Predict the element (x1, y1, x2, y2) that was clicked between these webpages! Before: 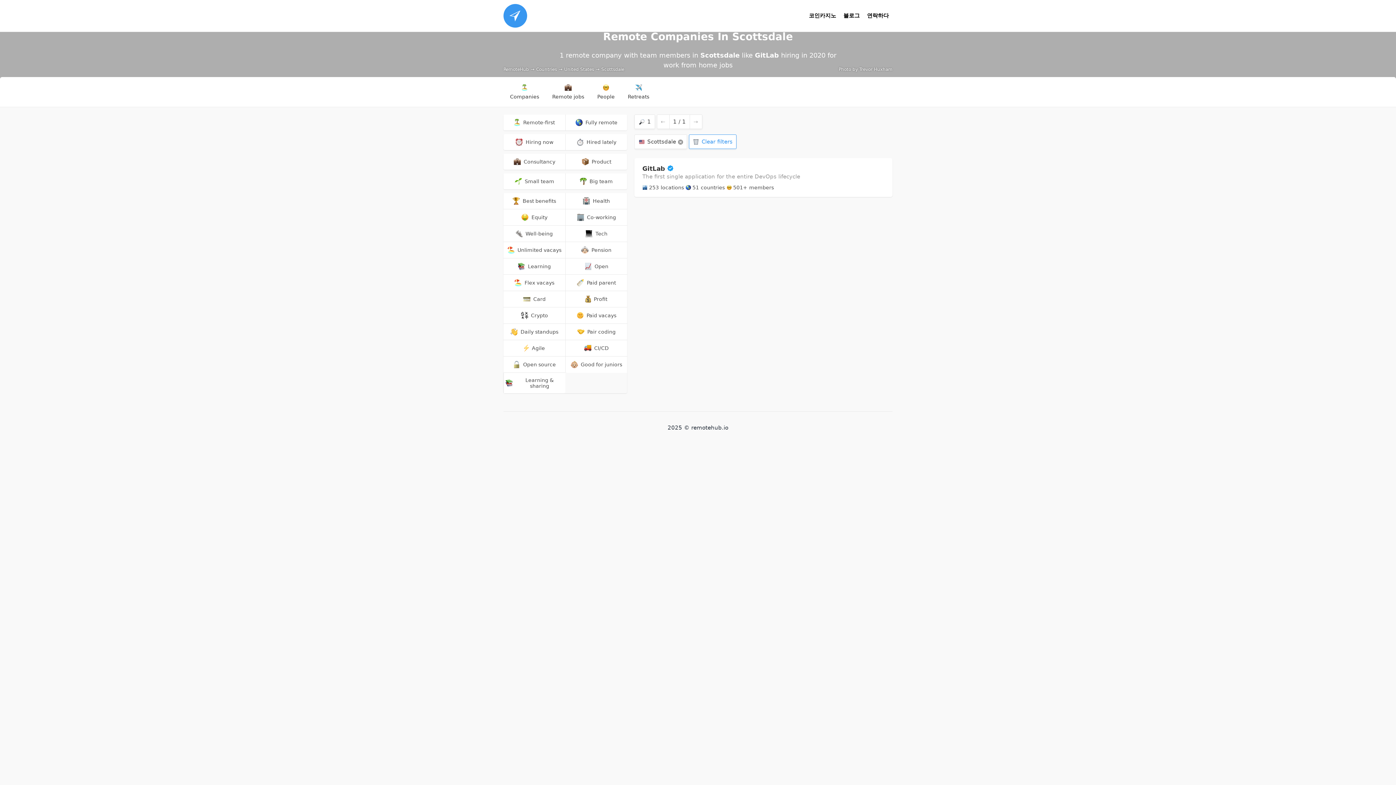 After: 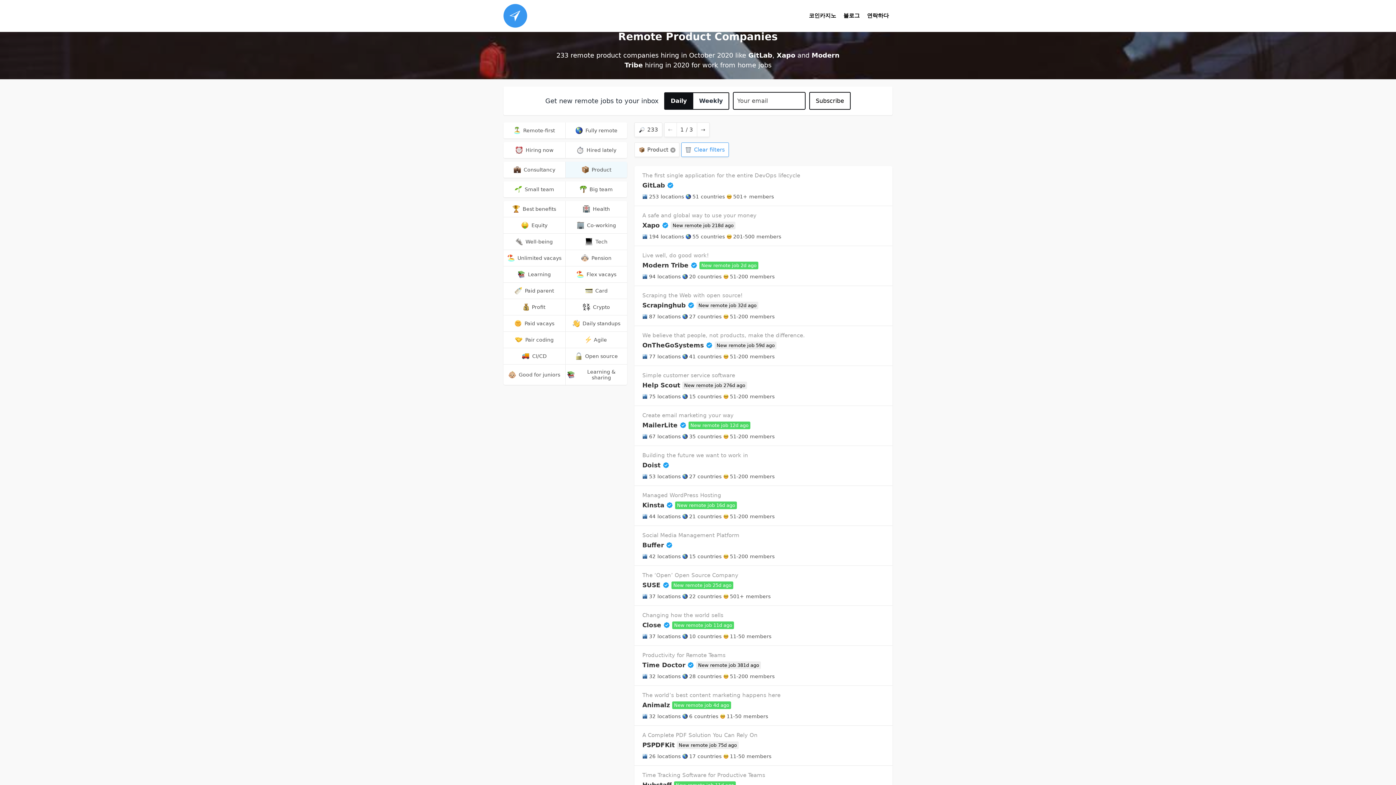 Action: bbox: (565, 153, 627, 169) label: Product